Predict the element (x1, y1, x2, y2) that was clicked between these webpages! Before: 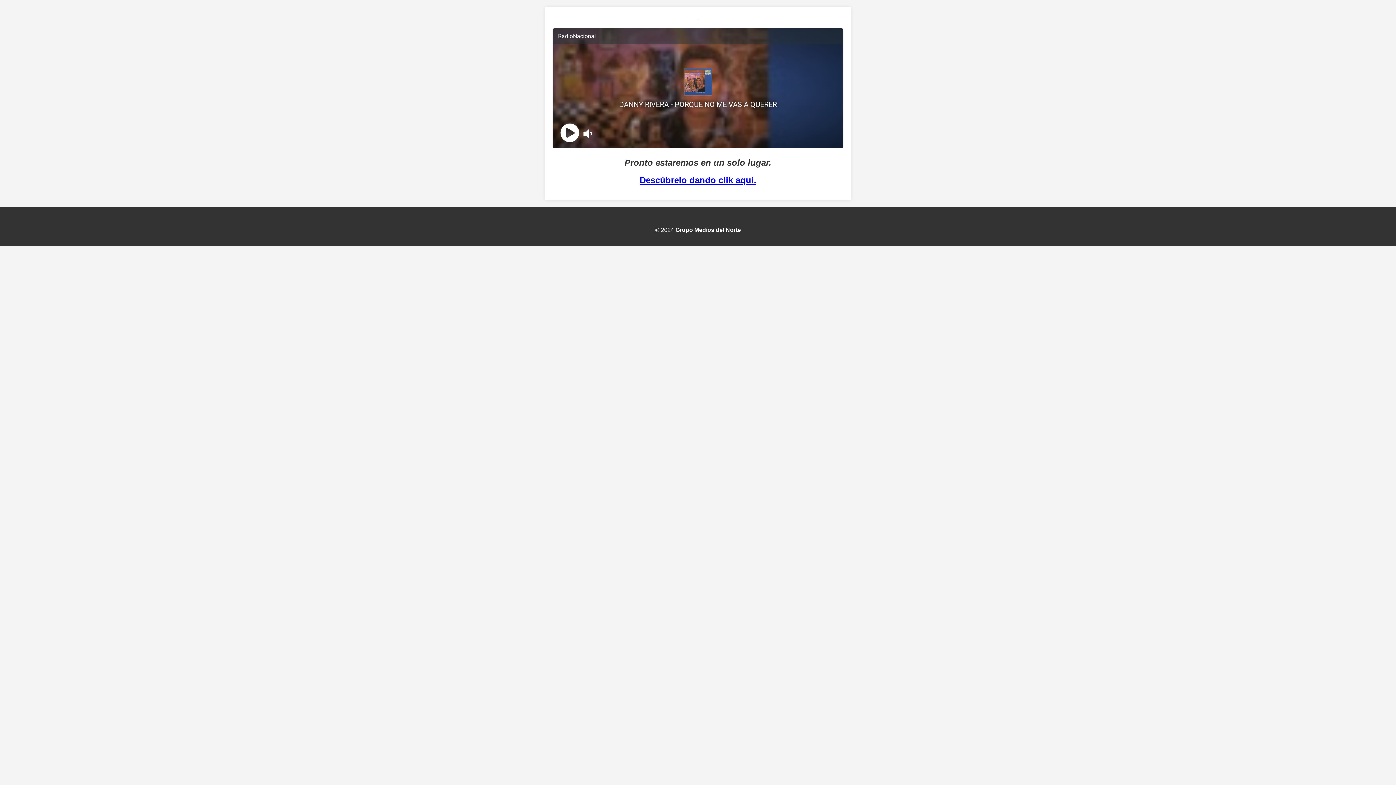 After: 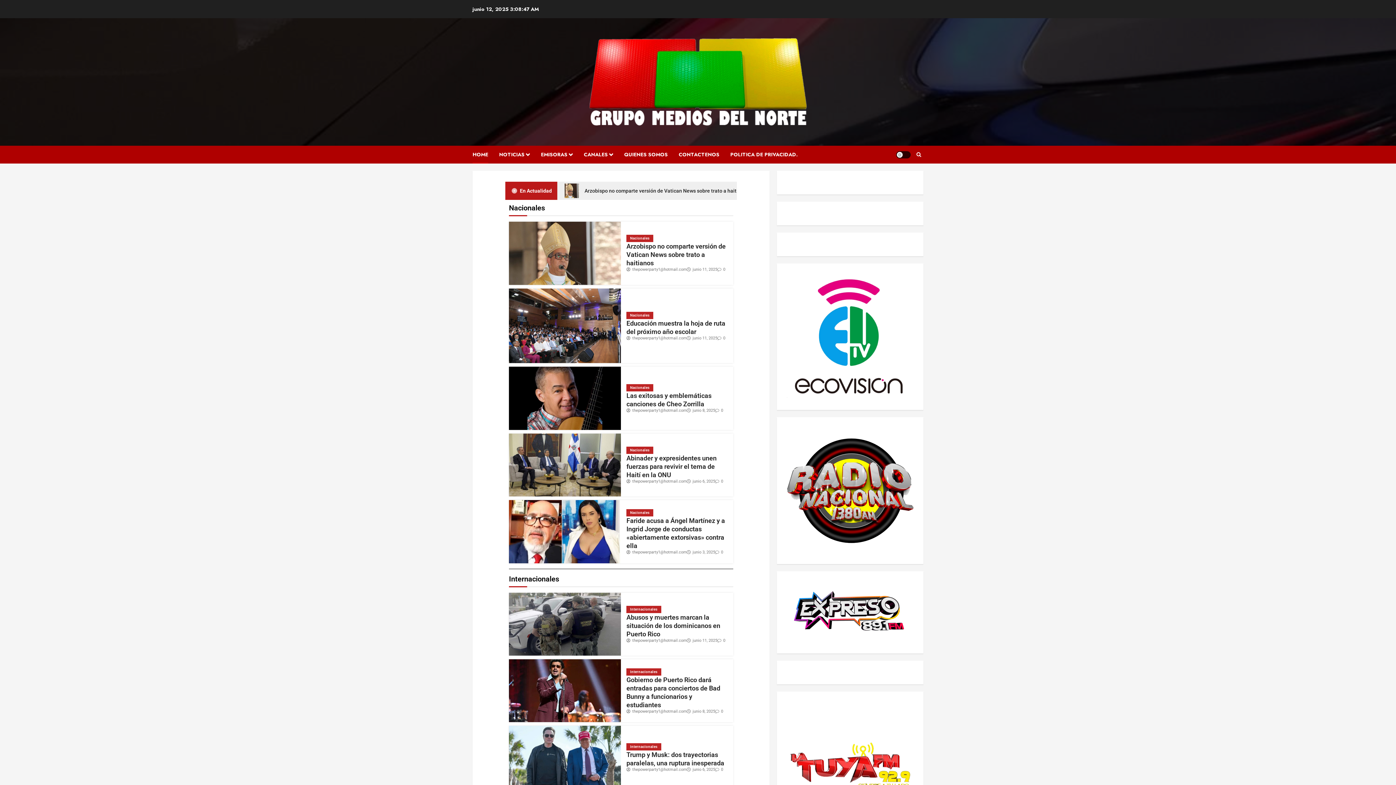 Action: bbox: (697, 14, 698, 20) label:  